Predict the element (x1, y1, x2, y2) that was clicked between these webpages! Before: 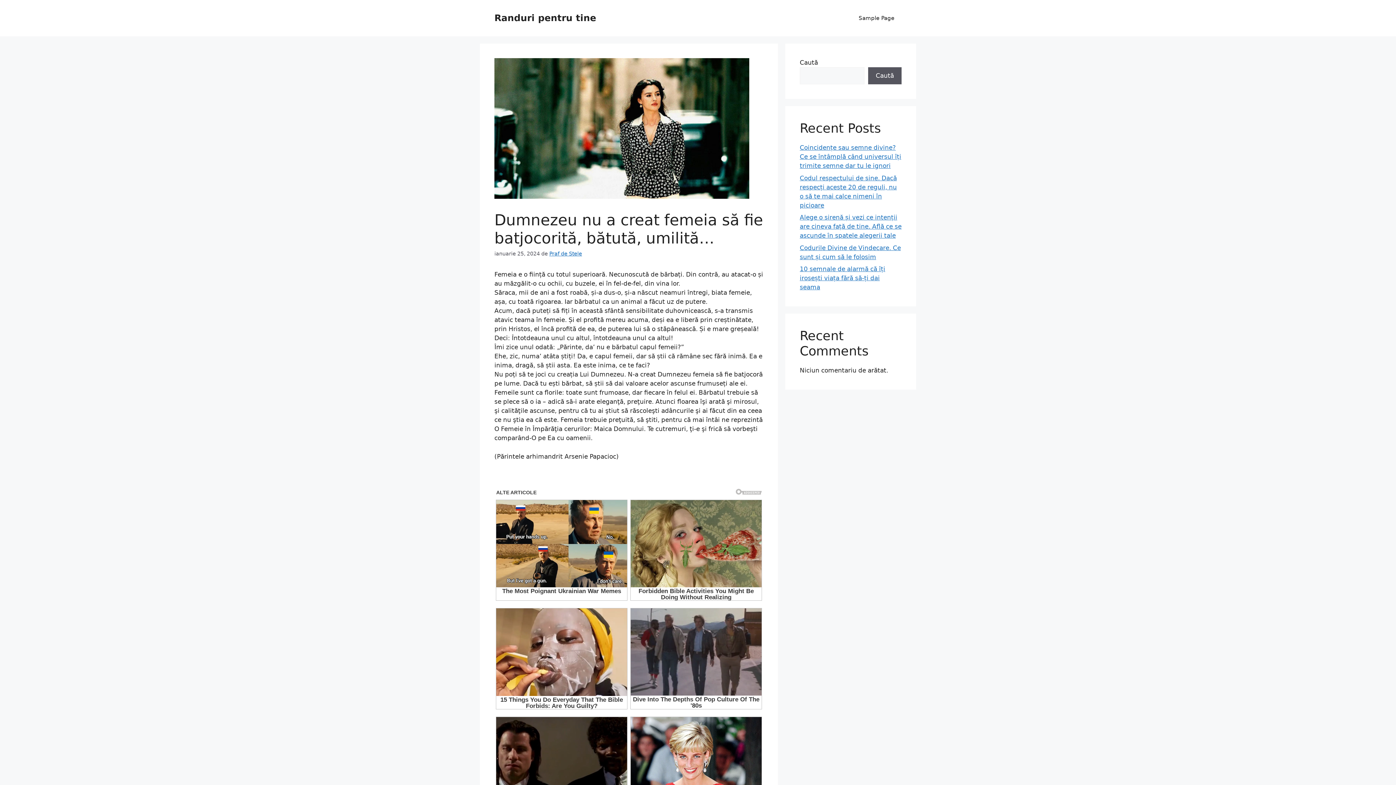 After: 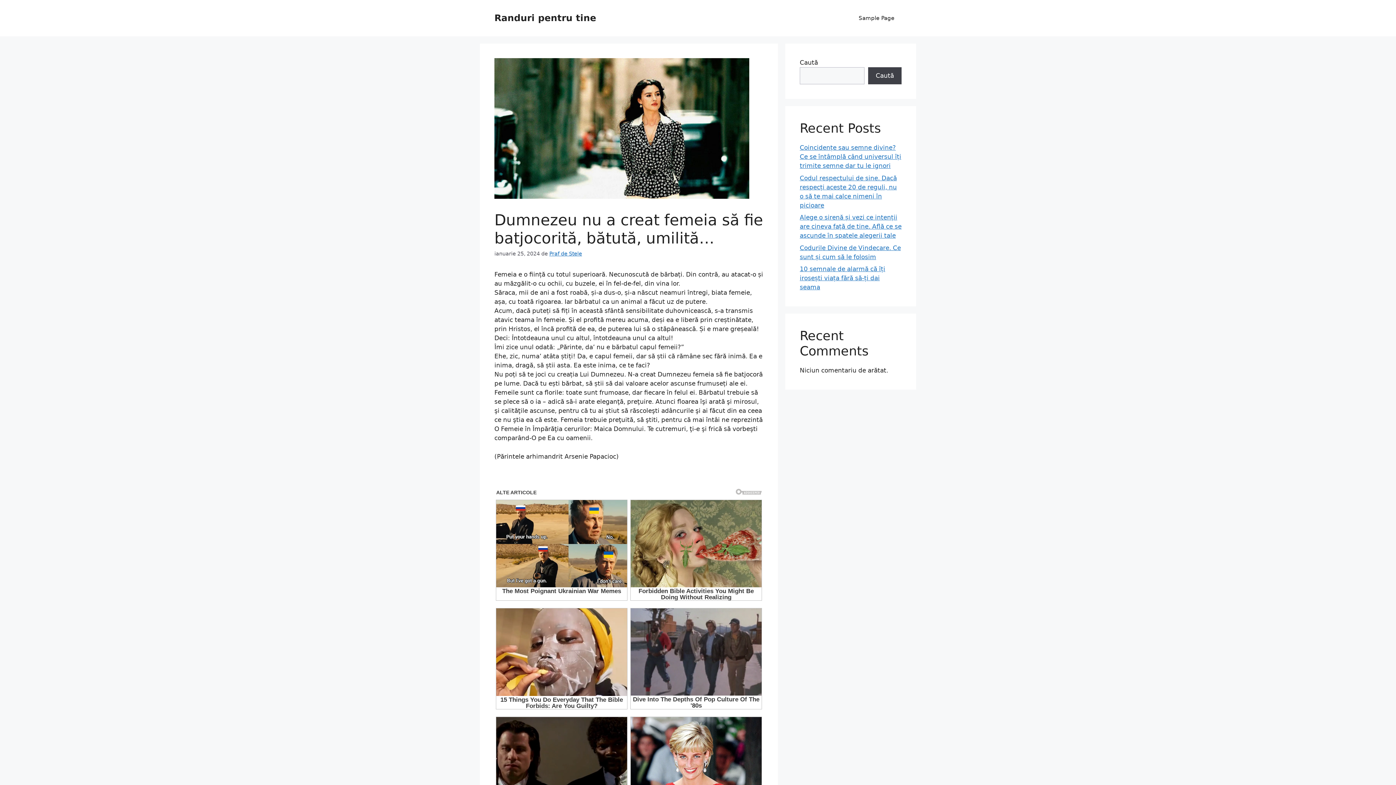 Action: bbox: (868, 67, 901, 84) label: Caută